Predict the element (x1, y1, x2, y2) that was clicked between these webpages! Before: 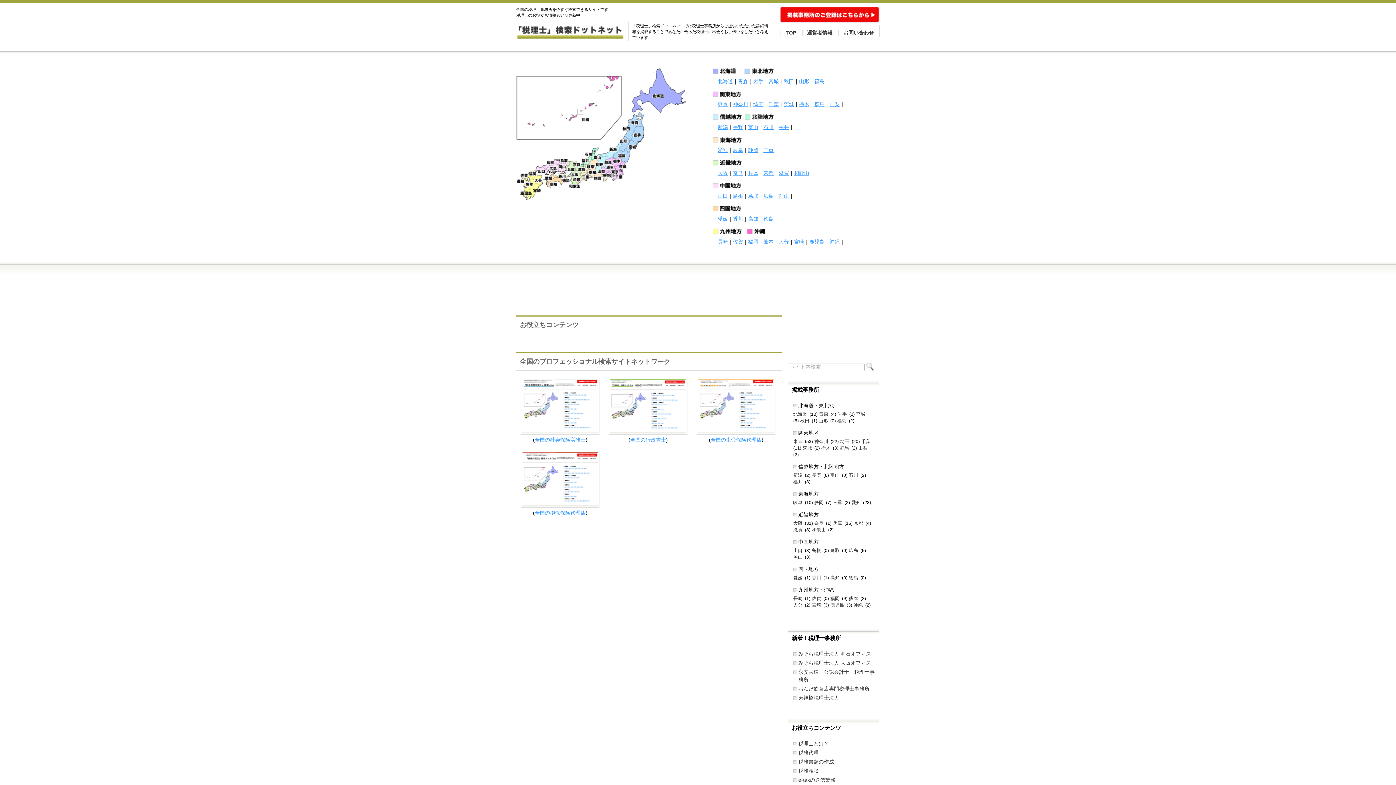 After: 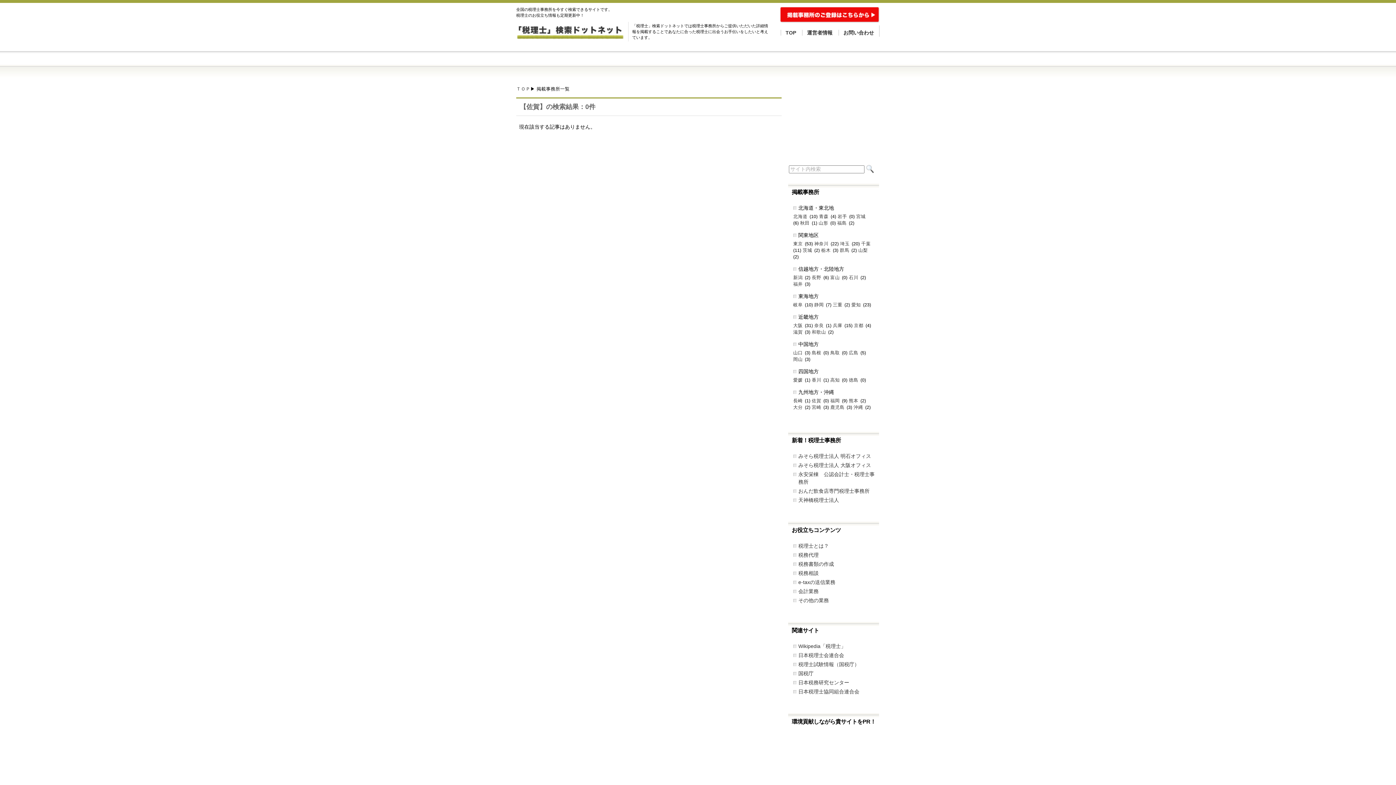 Action: label: 佐賀 bbox: (812, 596, 822, 602)